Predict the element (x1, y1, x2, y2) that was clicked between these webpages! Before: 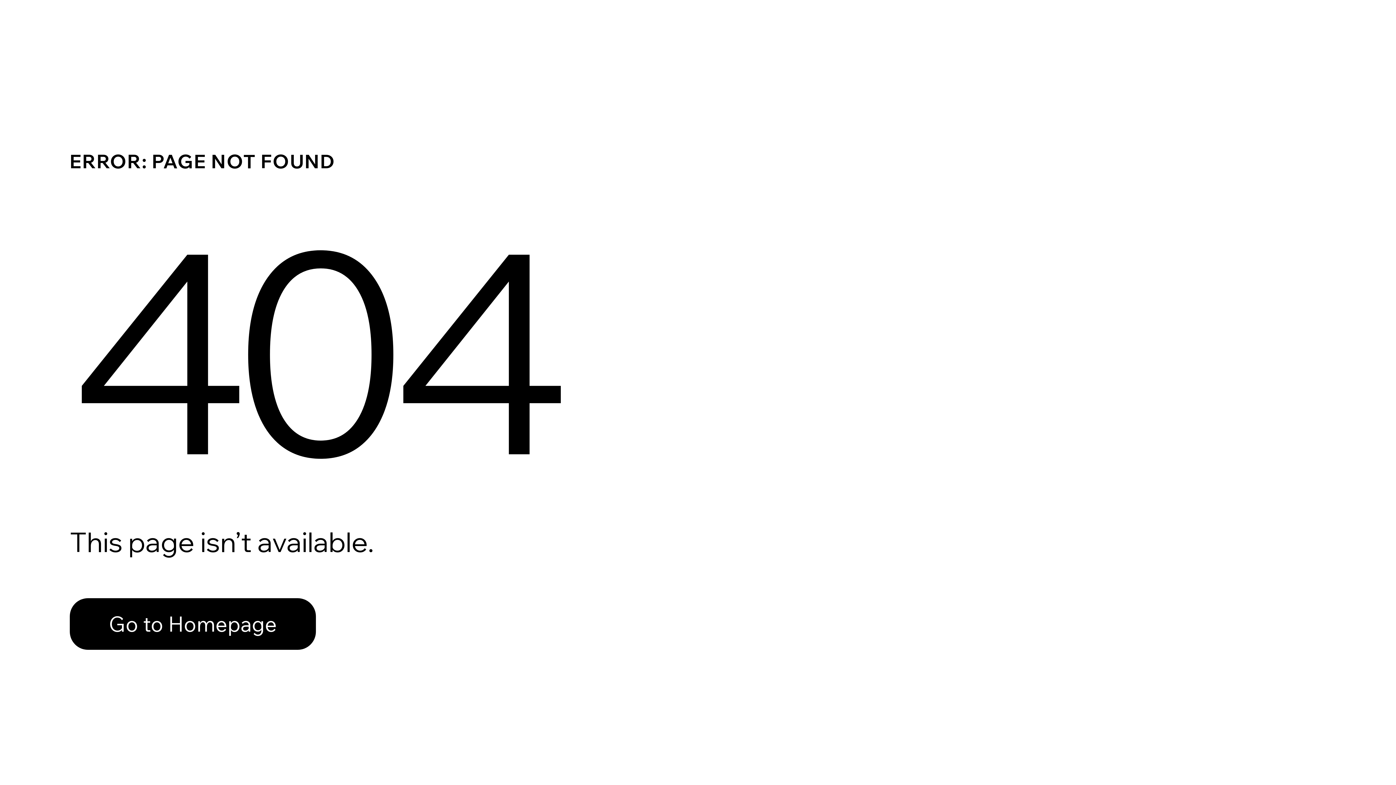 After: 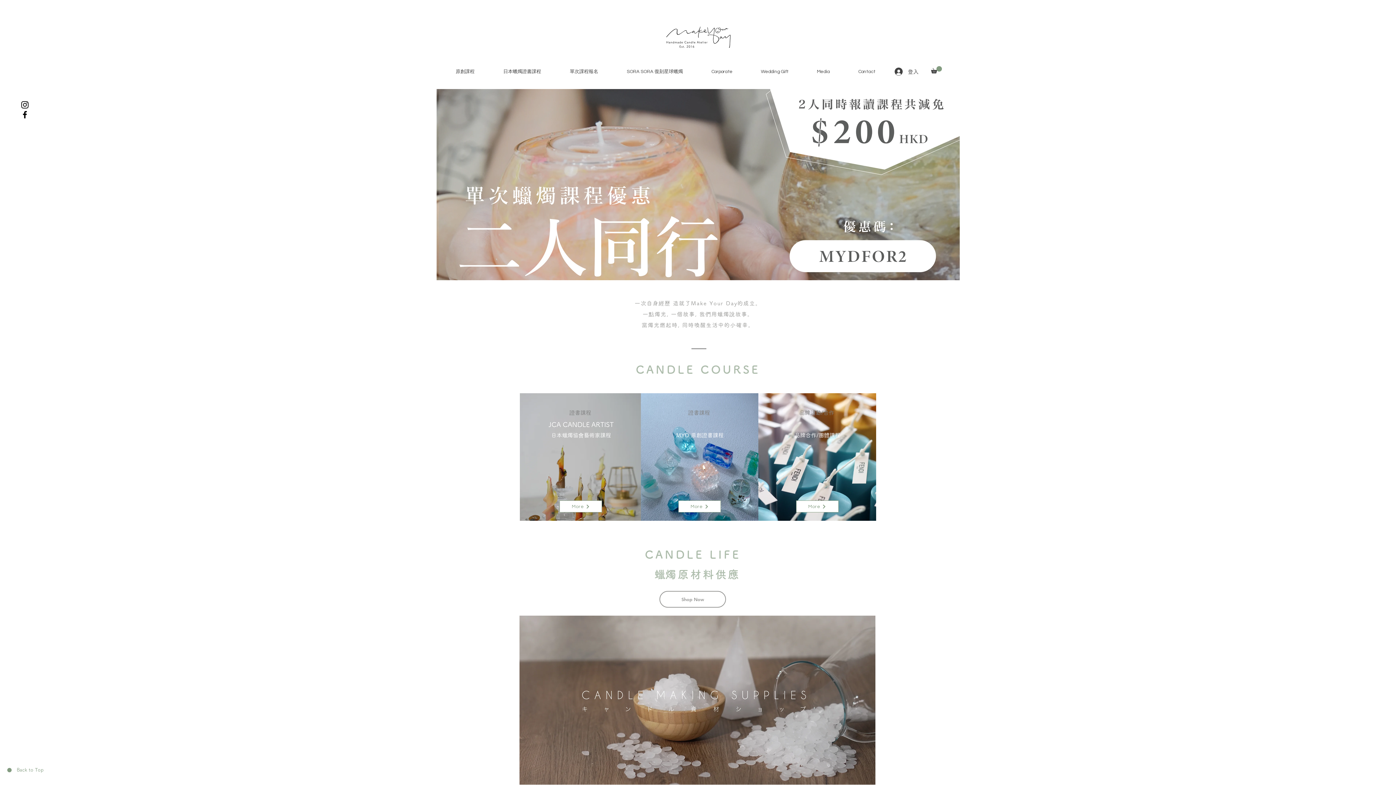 Action: bbox: (69, 582, 768, 659) label: Go to Homepage